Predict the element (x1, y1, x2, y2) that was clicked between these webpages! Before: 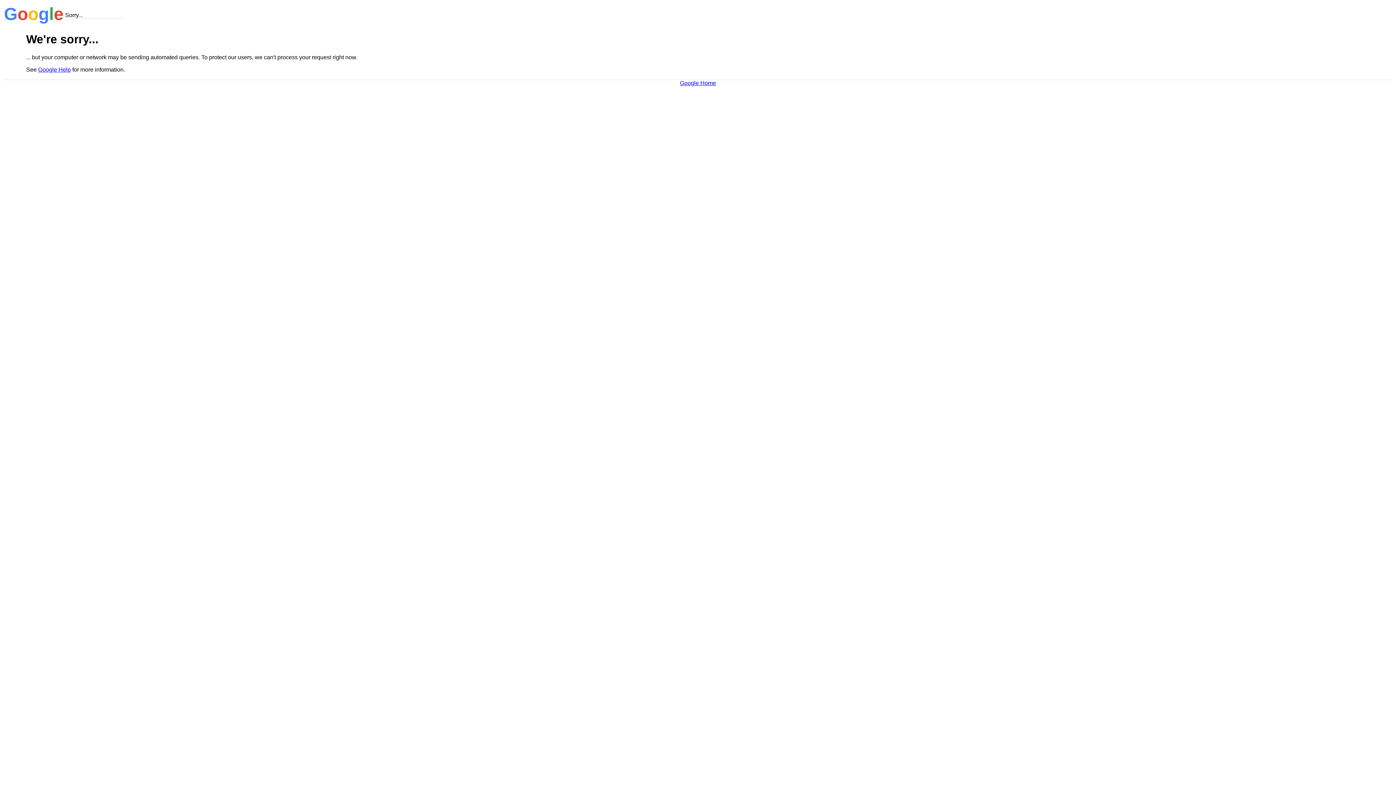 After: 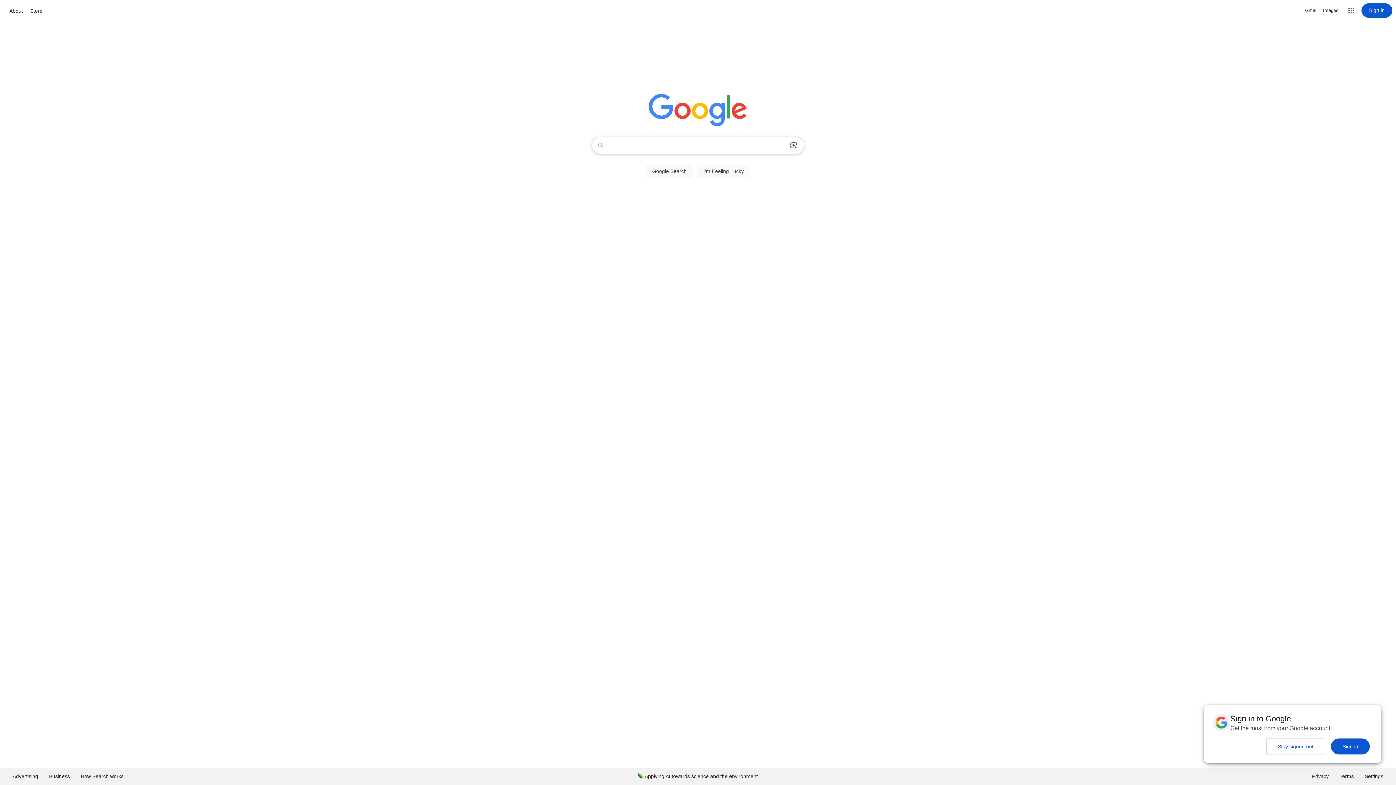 Action: bbox: (680, 79, 716, 86) label: Google Home